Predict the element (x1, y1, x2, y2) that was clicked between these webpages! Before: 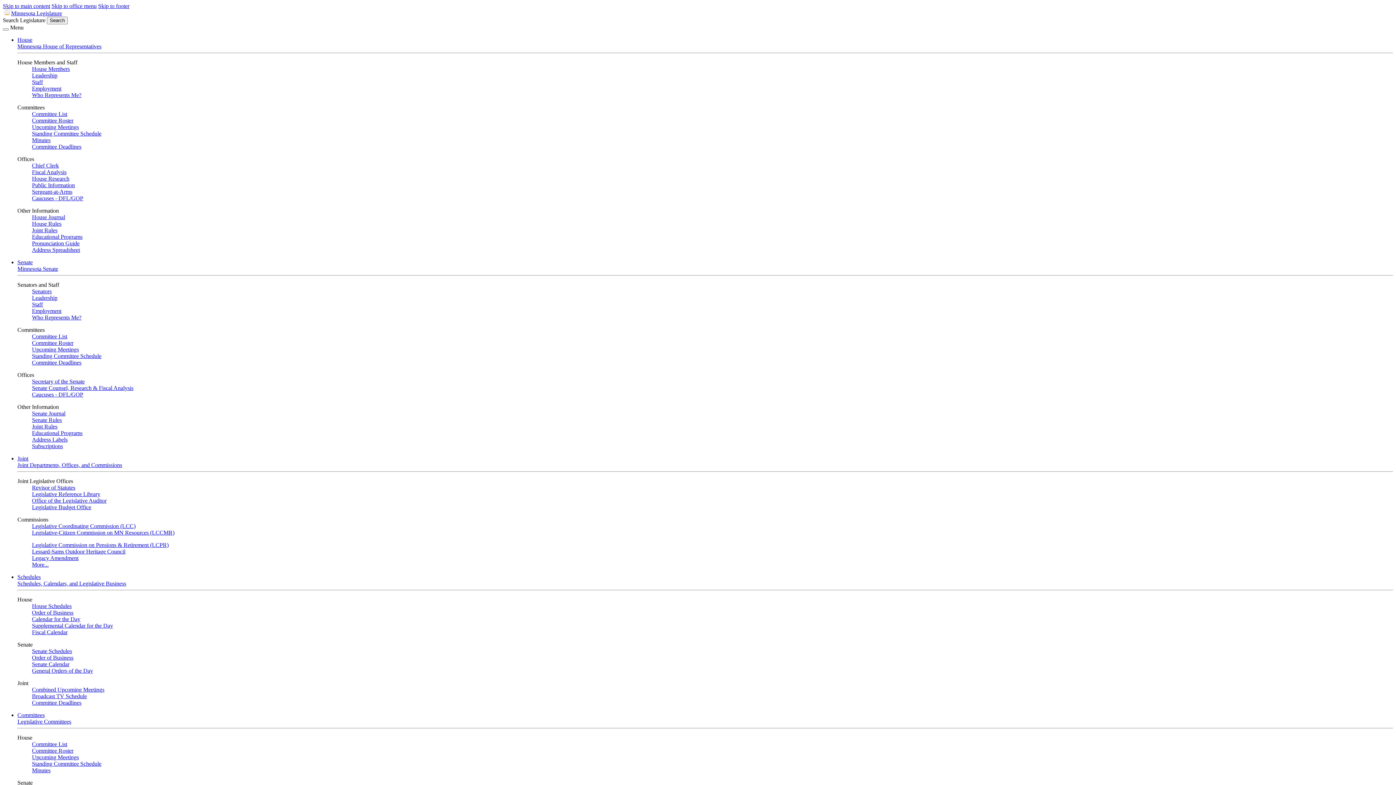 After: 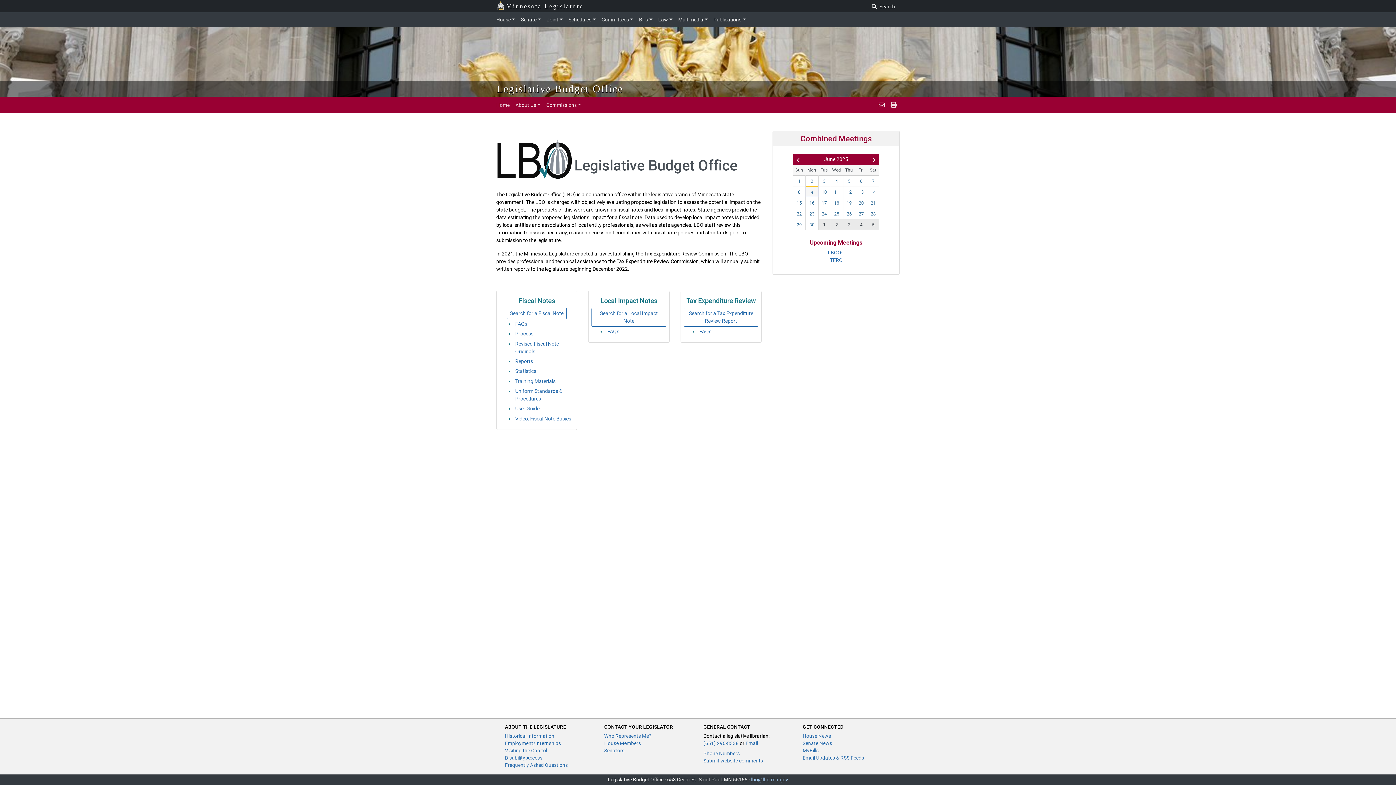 Action: bbox: (32, 504, 91, 510) label: Legislative Budget Office